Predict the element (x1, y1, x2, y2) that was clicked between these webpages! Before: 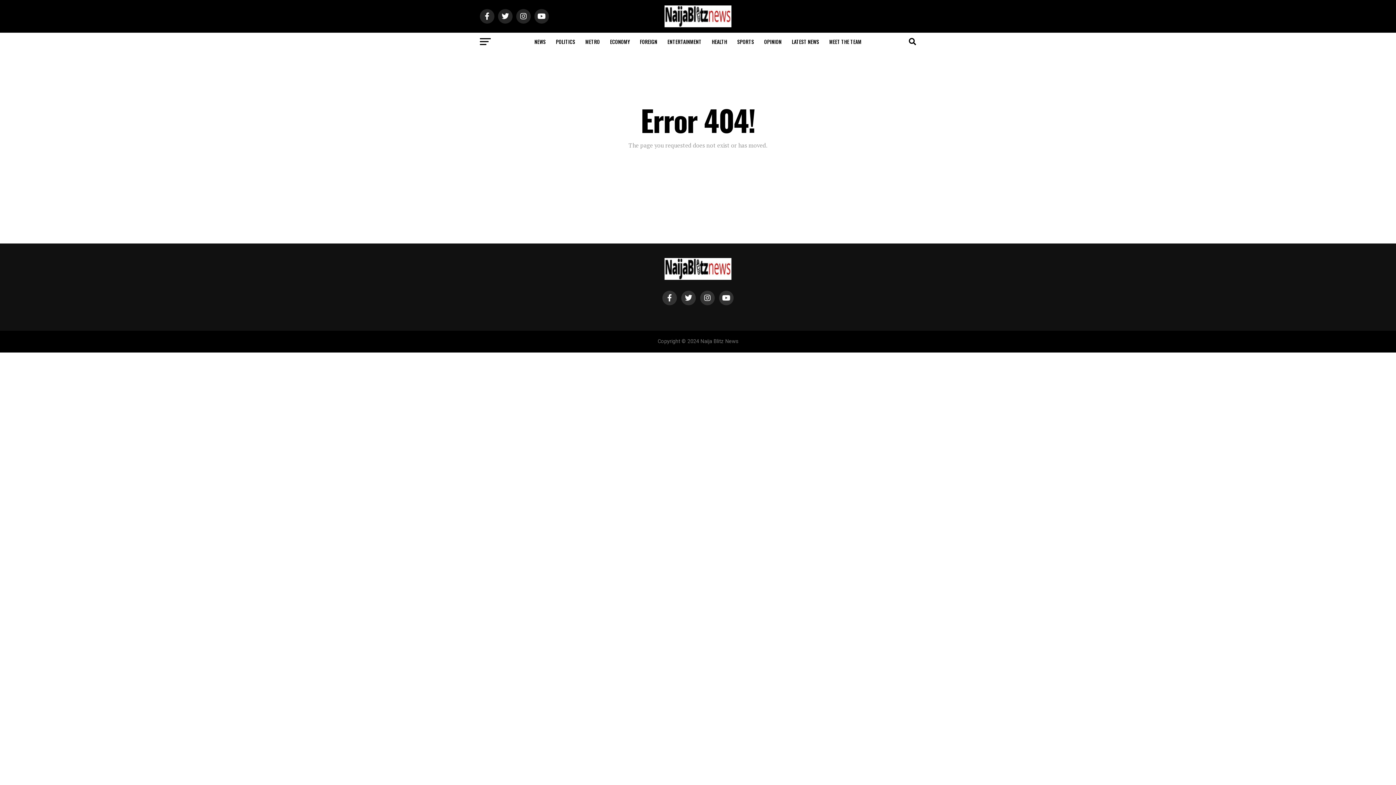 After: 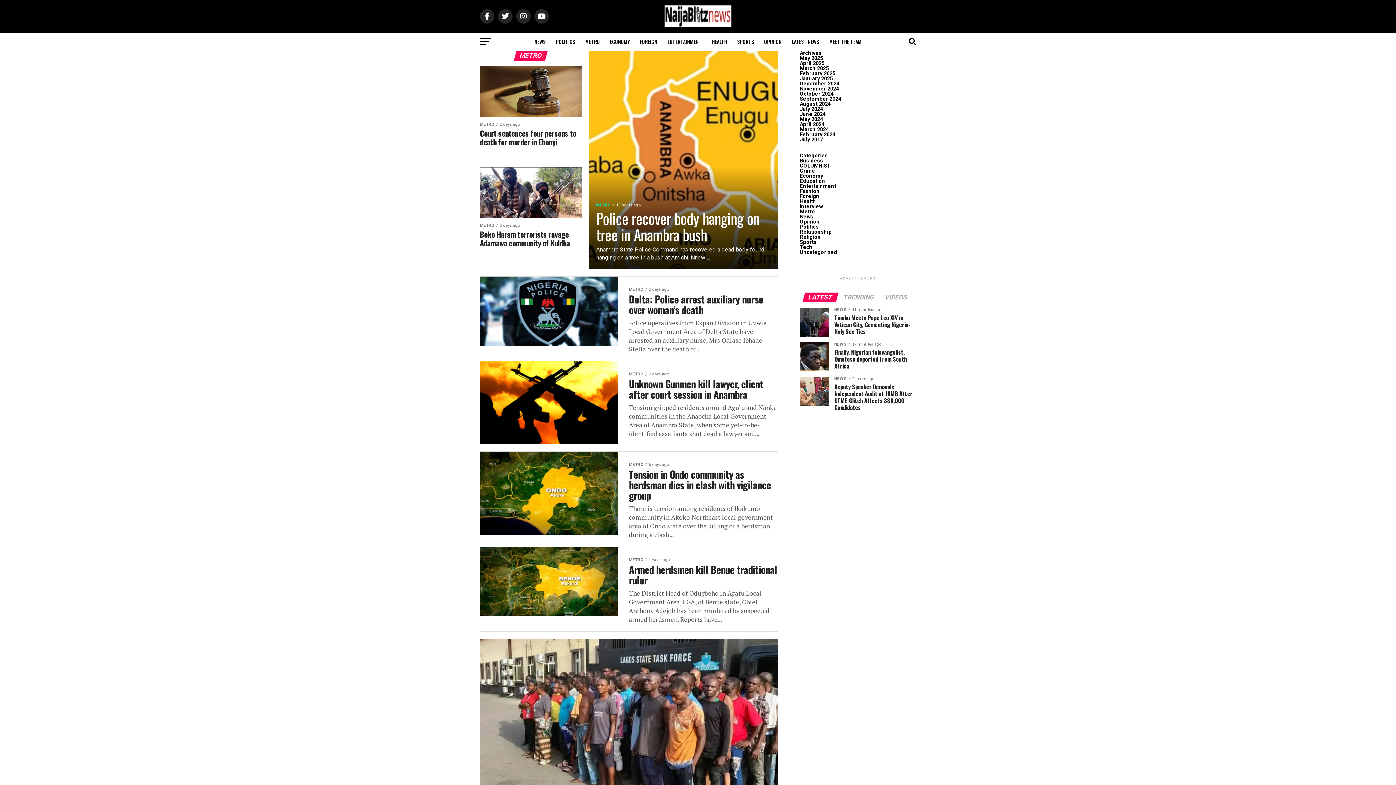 Action: label: METRO bbox: (581, 32, 604, 50)